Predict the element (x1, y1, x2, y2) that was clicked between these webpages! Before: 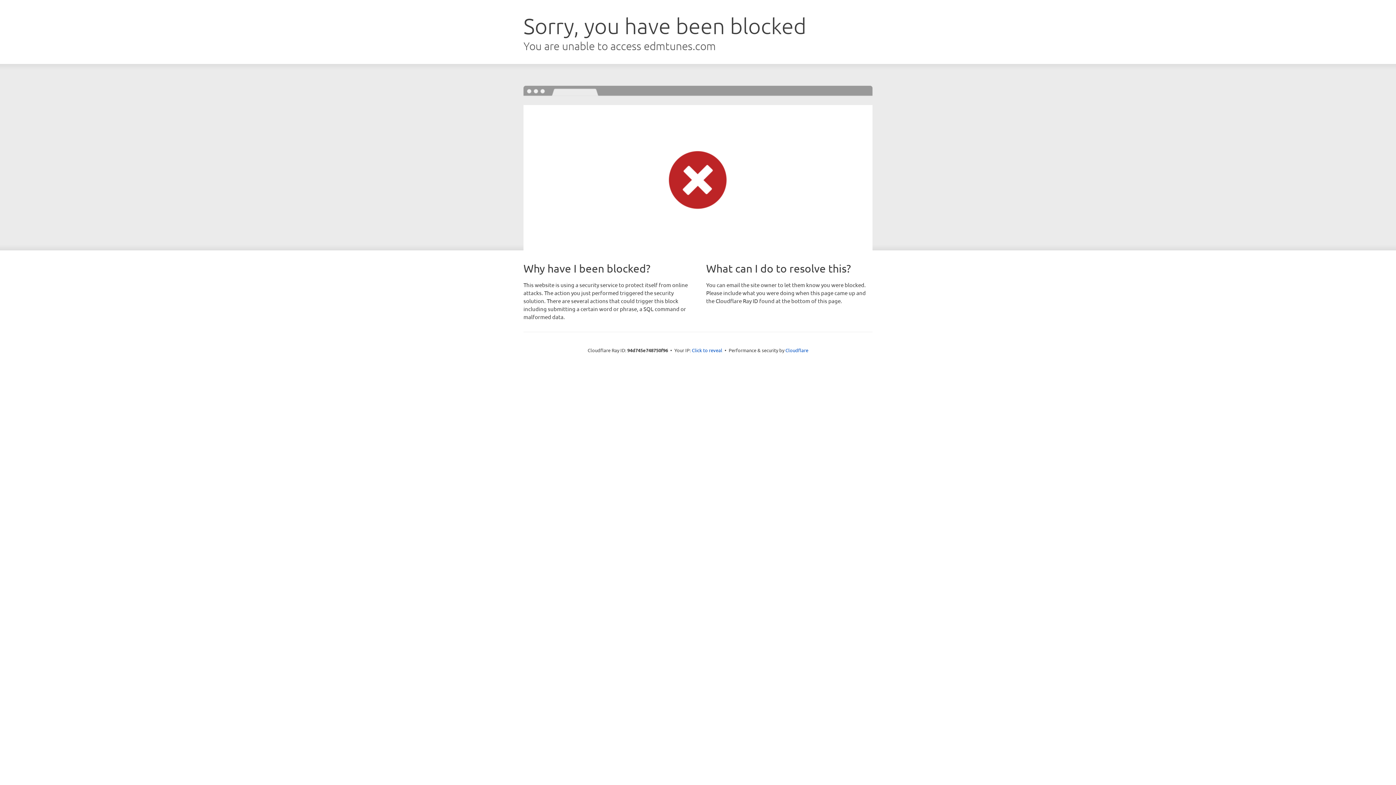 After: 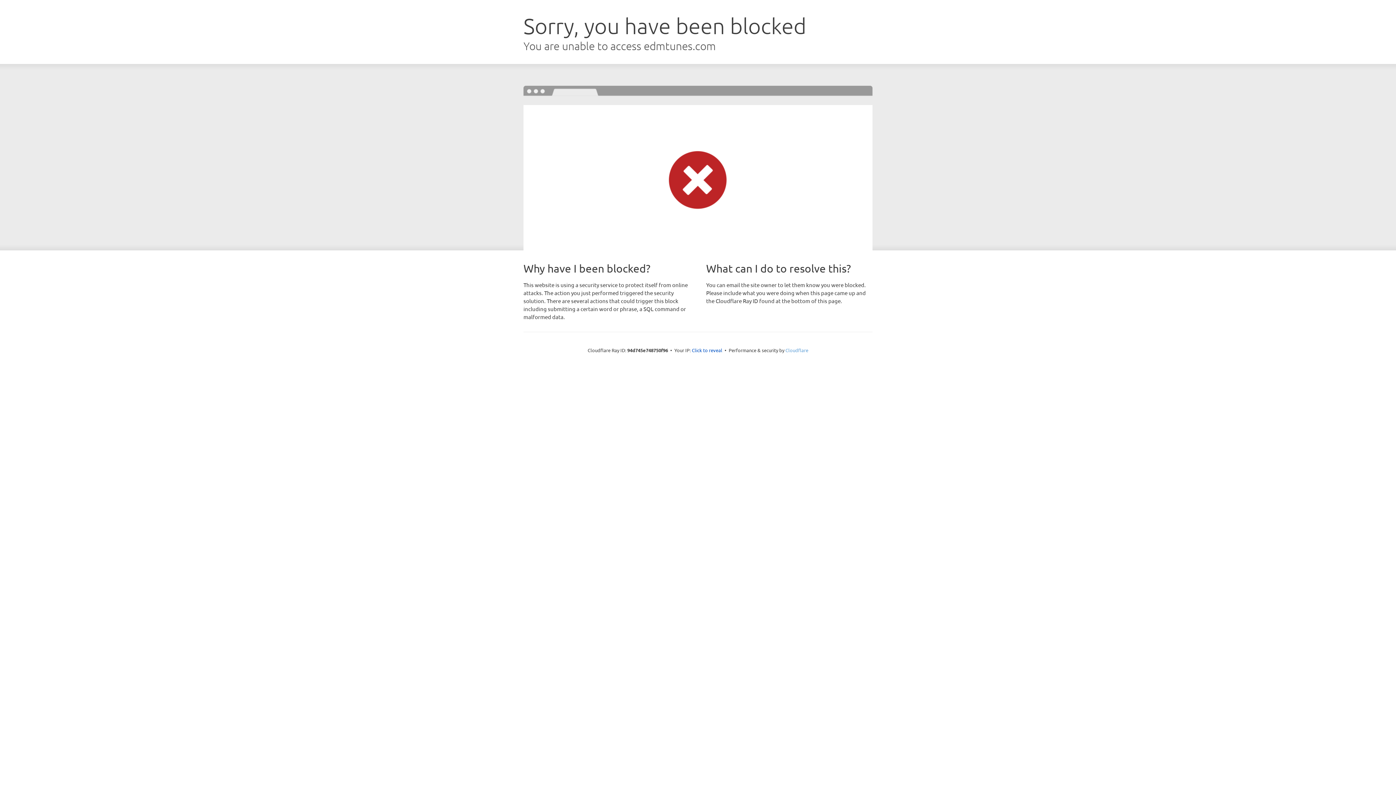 Action: bbox: (785, 347, 808, 353) label: Cloudflare